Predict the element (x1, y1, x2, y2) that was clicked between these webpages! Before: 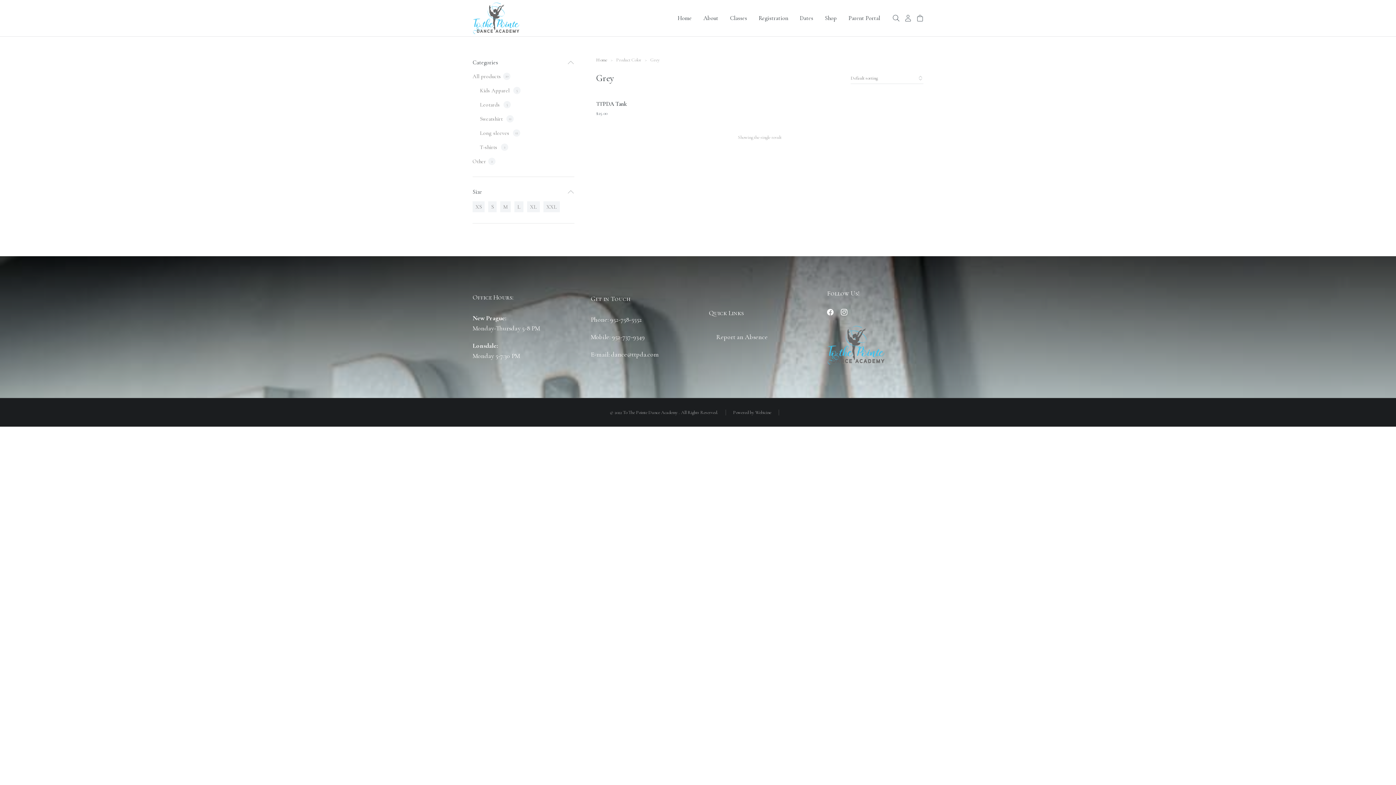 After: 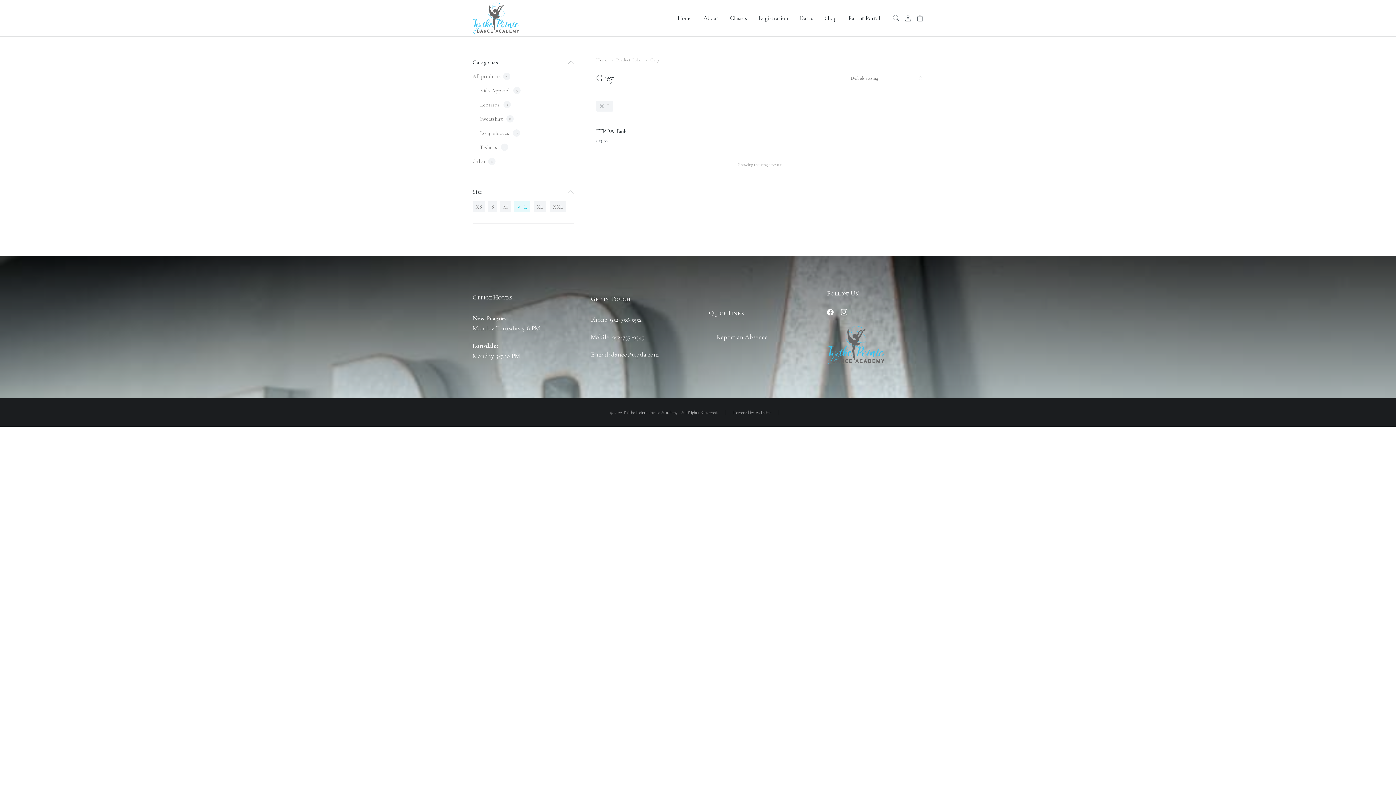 Action: bbox: (517, 202, 520, 211) label: L